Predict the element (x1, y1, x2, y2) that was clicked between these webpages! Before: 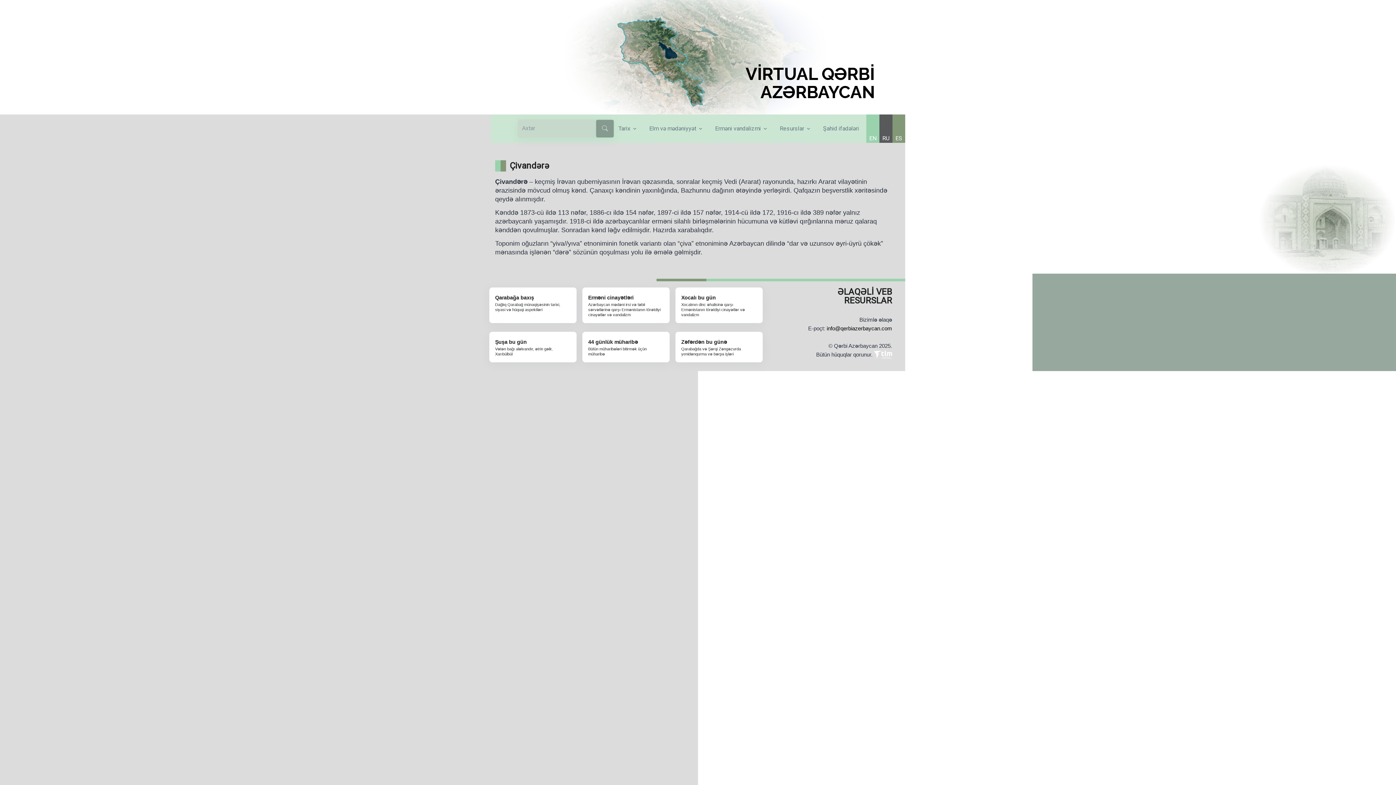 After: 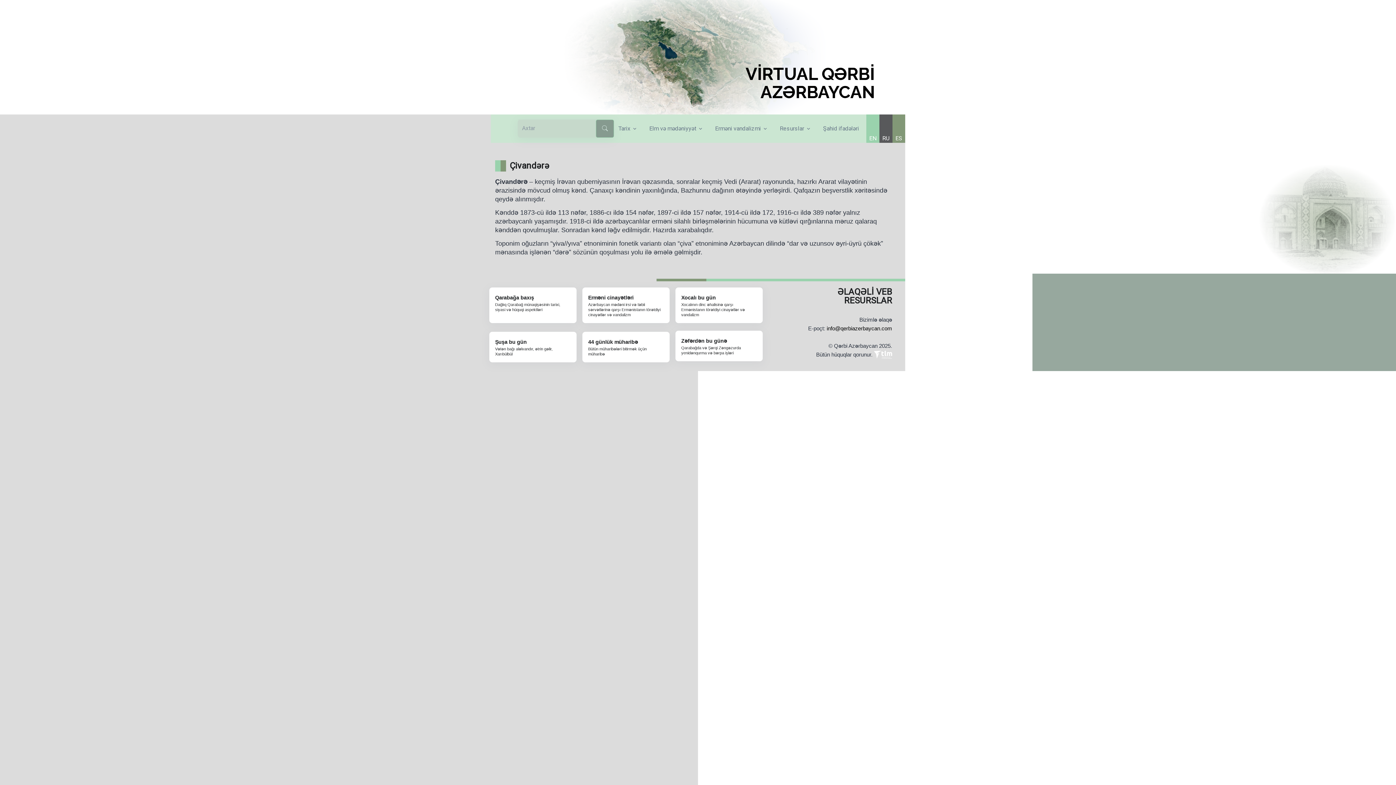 Action: label: Zəfərdən bu günə

Qarabağda və Şərqi Zəngəzurda yenidənqurma və bərpa işləri bbox: (675, 331, 762, 362)